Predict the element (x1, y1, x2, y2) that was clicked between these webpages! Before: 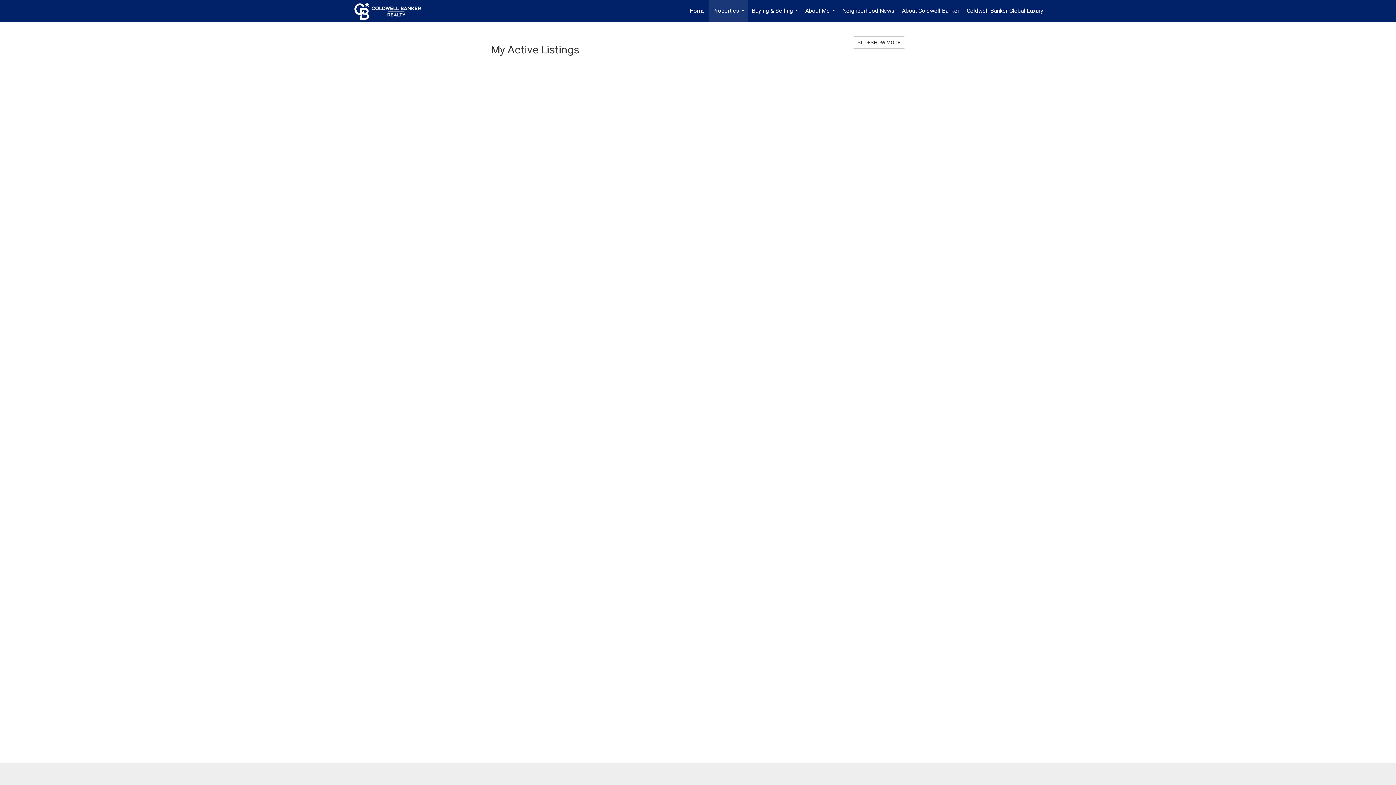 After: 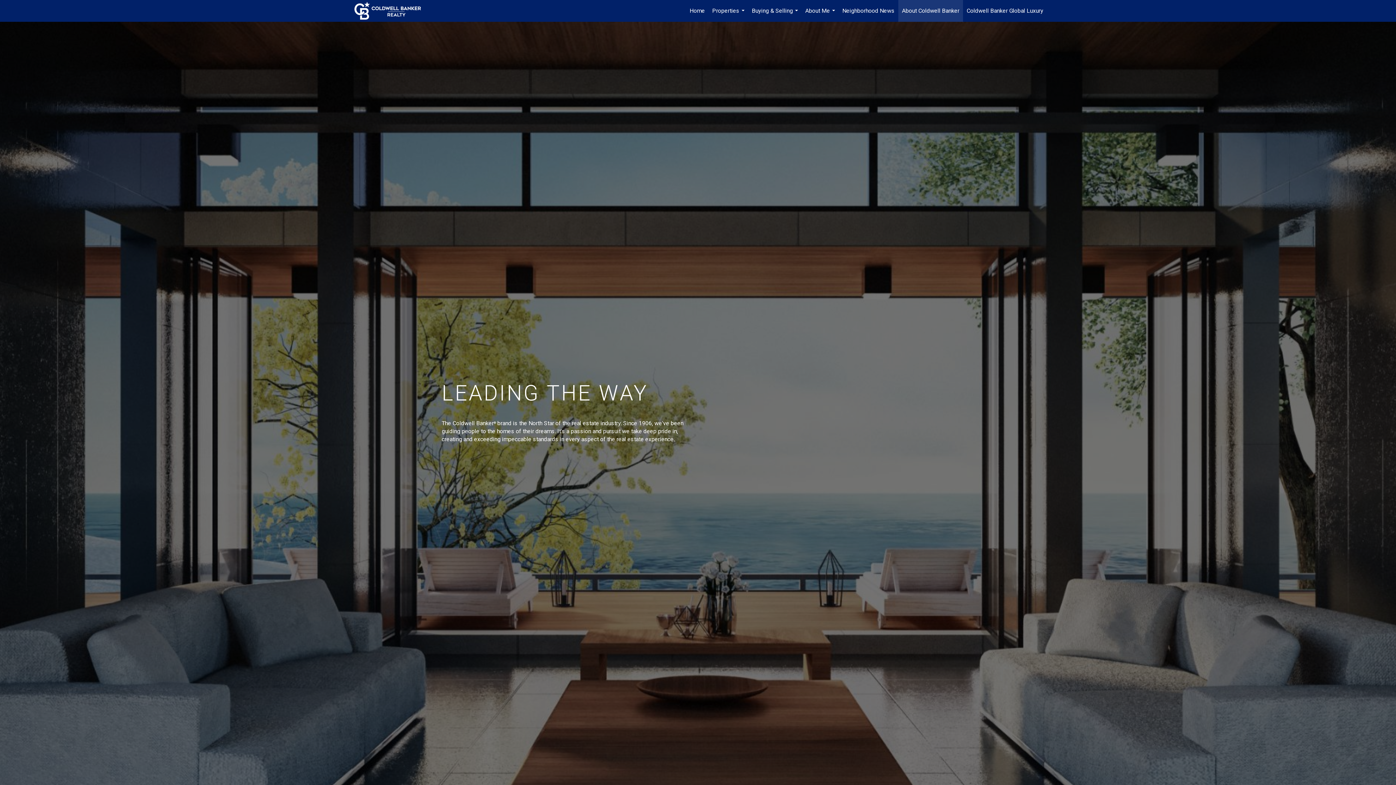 Action: bbox: (898, 0, 963, 21) label: About Coldwell Banker